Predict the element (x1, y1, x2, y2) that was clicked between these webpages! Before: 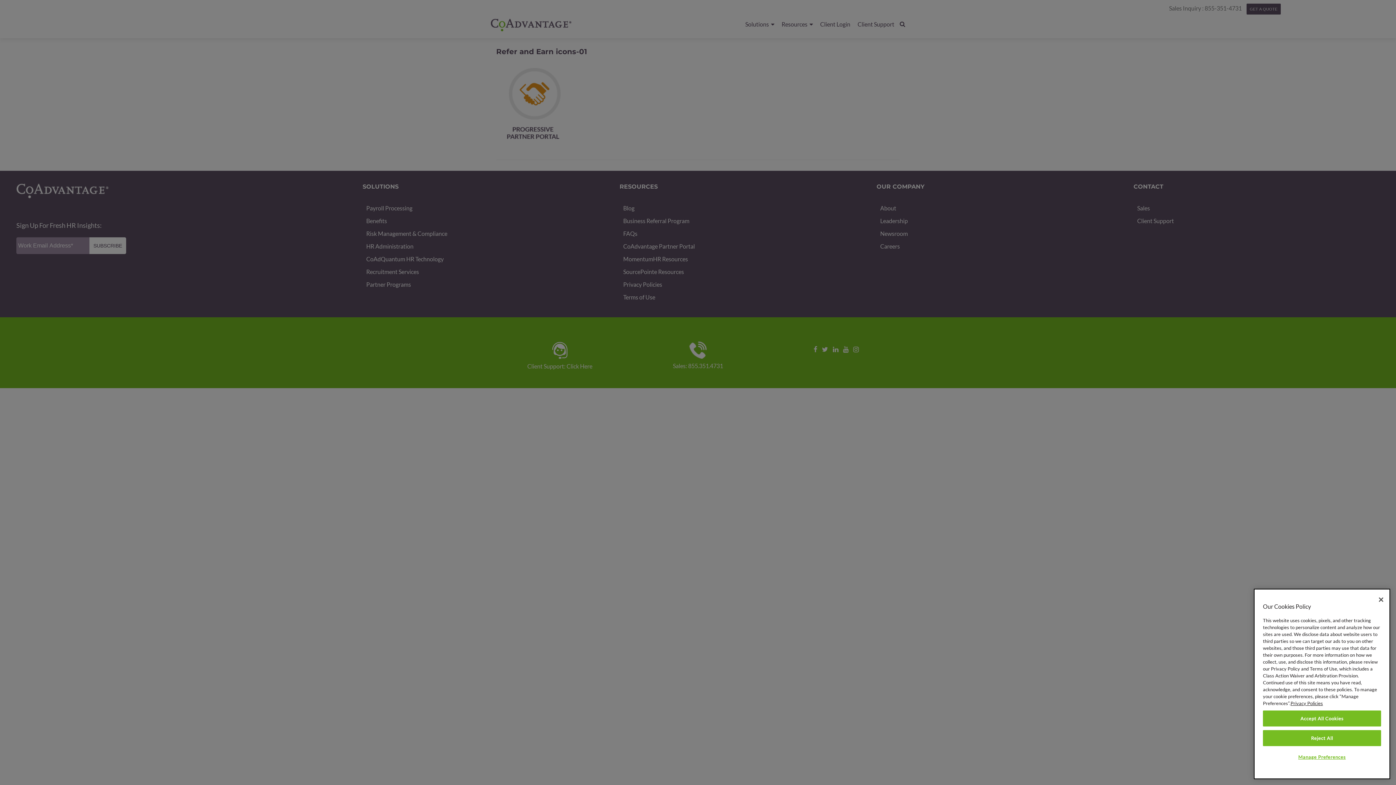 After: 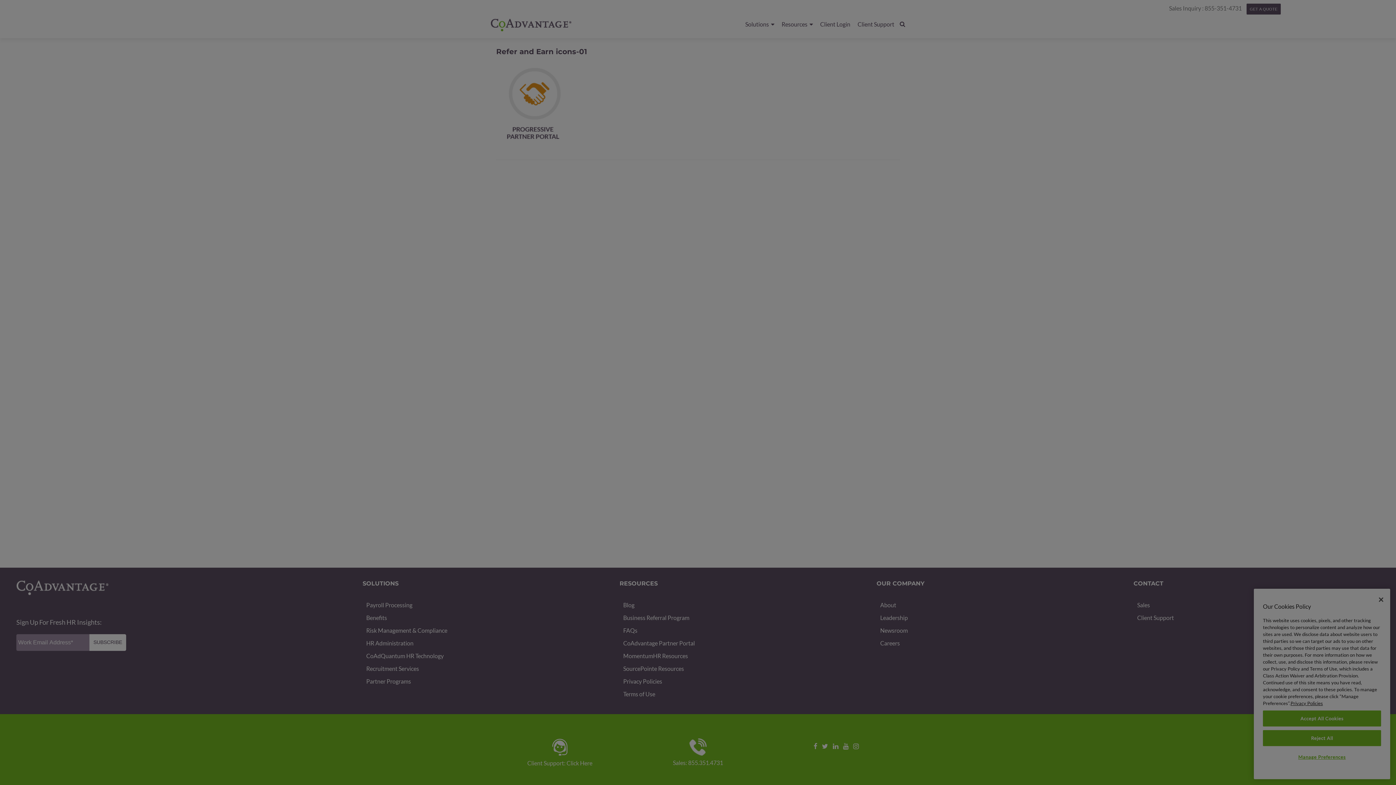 Action: label: Manage Preferences bbox: (1263, 749, 1381, 765)